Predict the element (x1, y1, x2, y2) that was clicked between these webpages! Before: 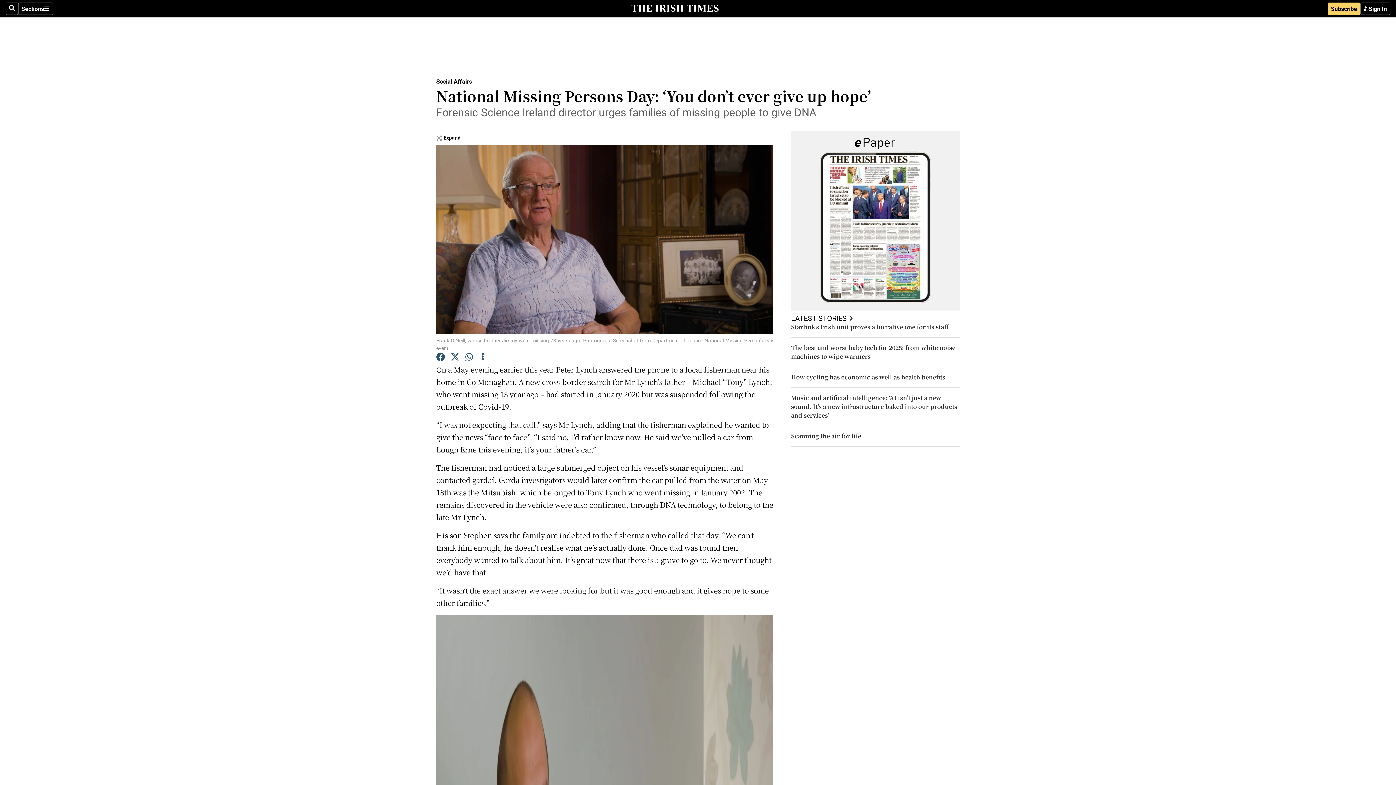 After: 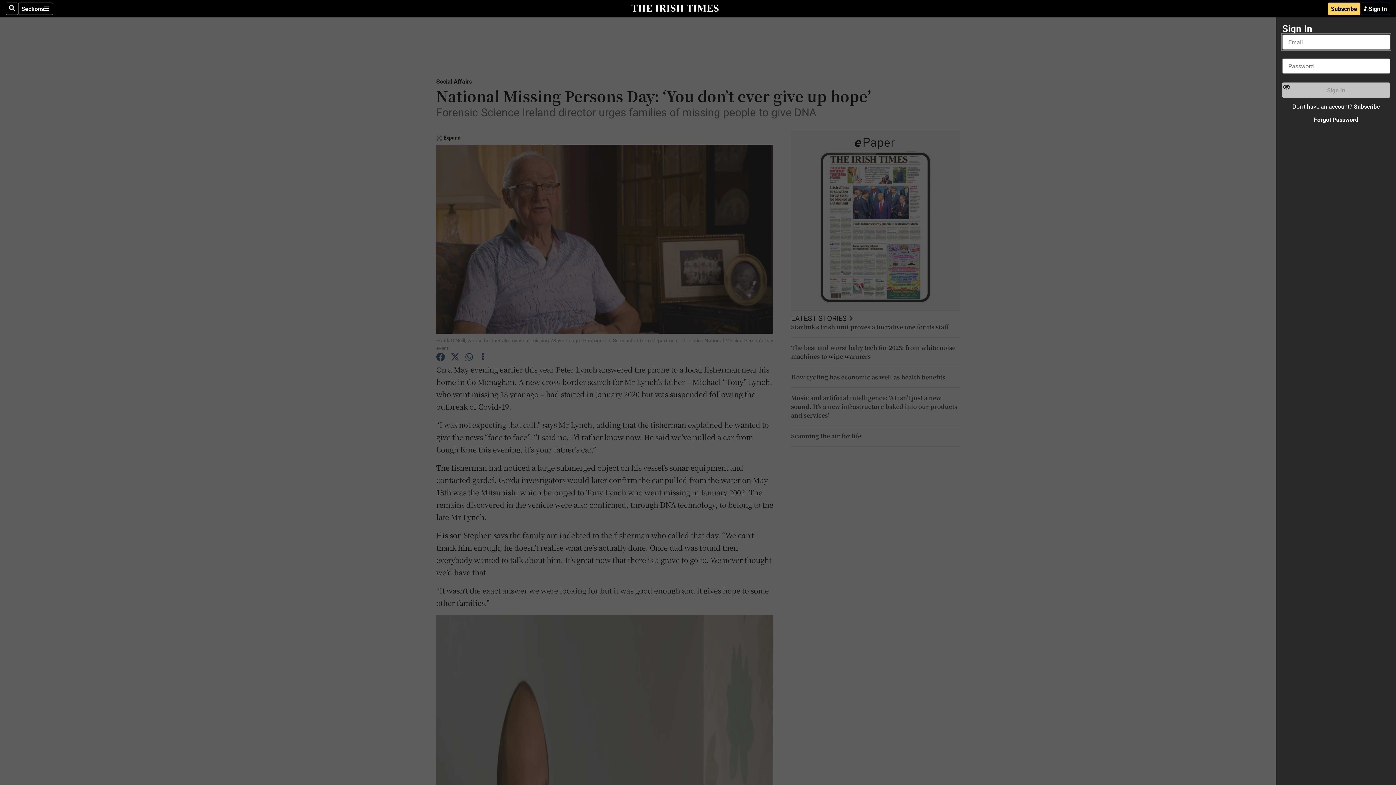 Action: bbox: (1360, 2, 1390, 14) label: Sign In